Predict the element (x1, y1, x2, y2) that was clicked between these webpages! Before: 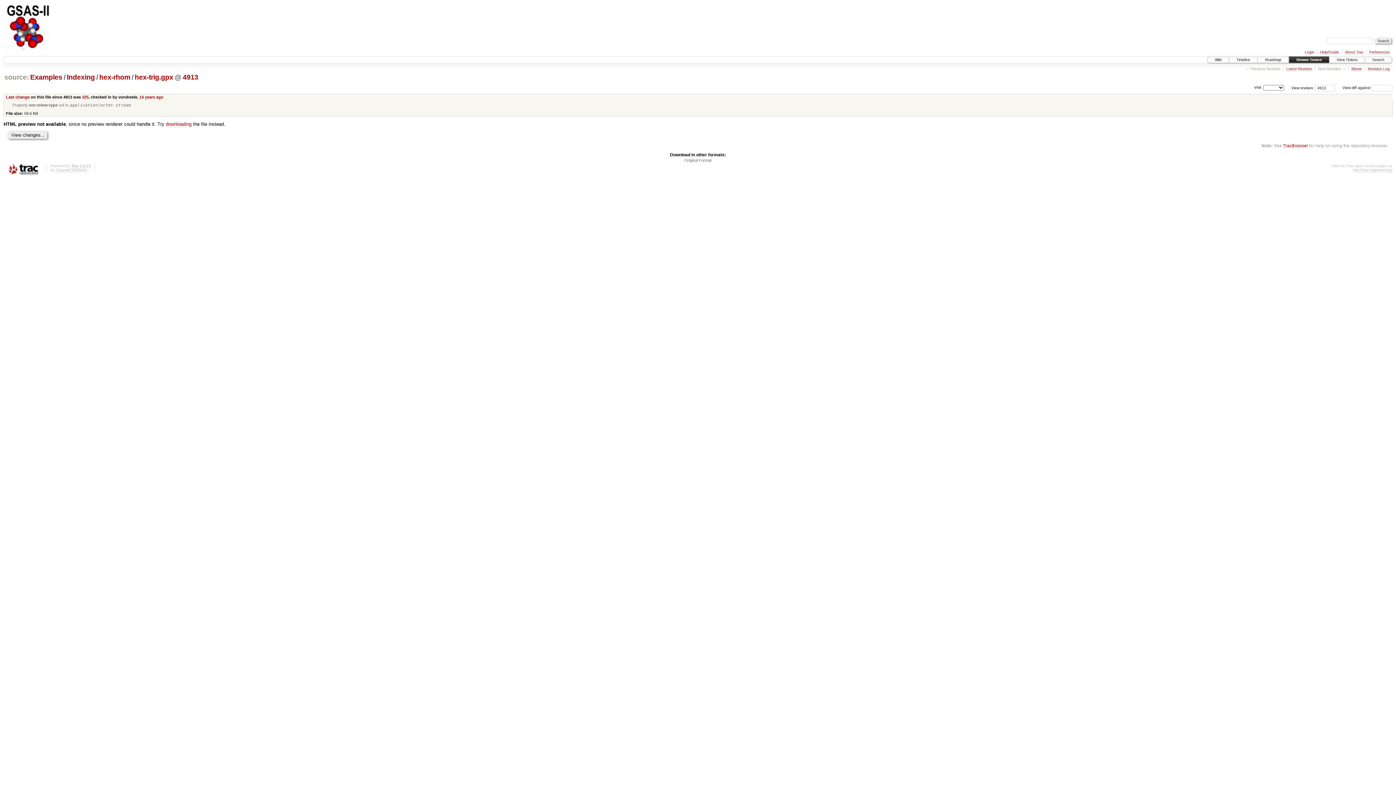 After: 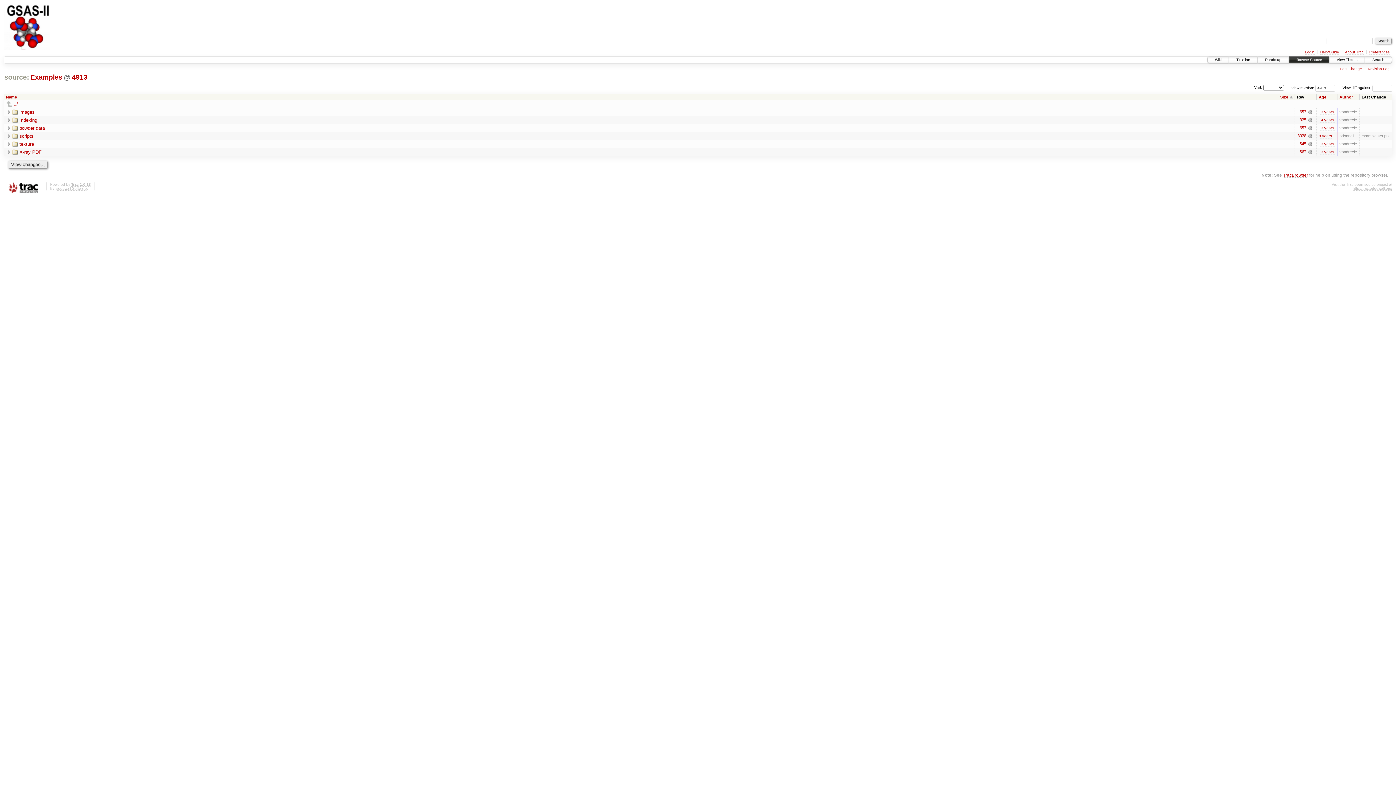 Action: label: Examples bbox: (29, 73, 63, 81)